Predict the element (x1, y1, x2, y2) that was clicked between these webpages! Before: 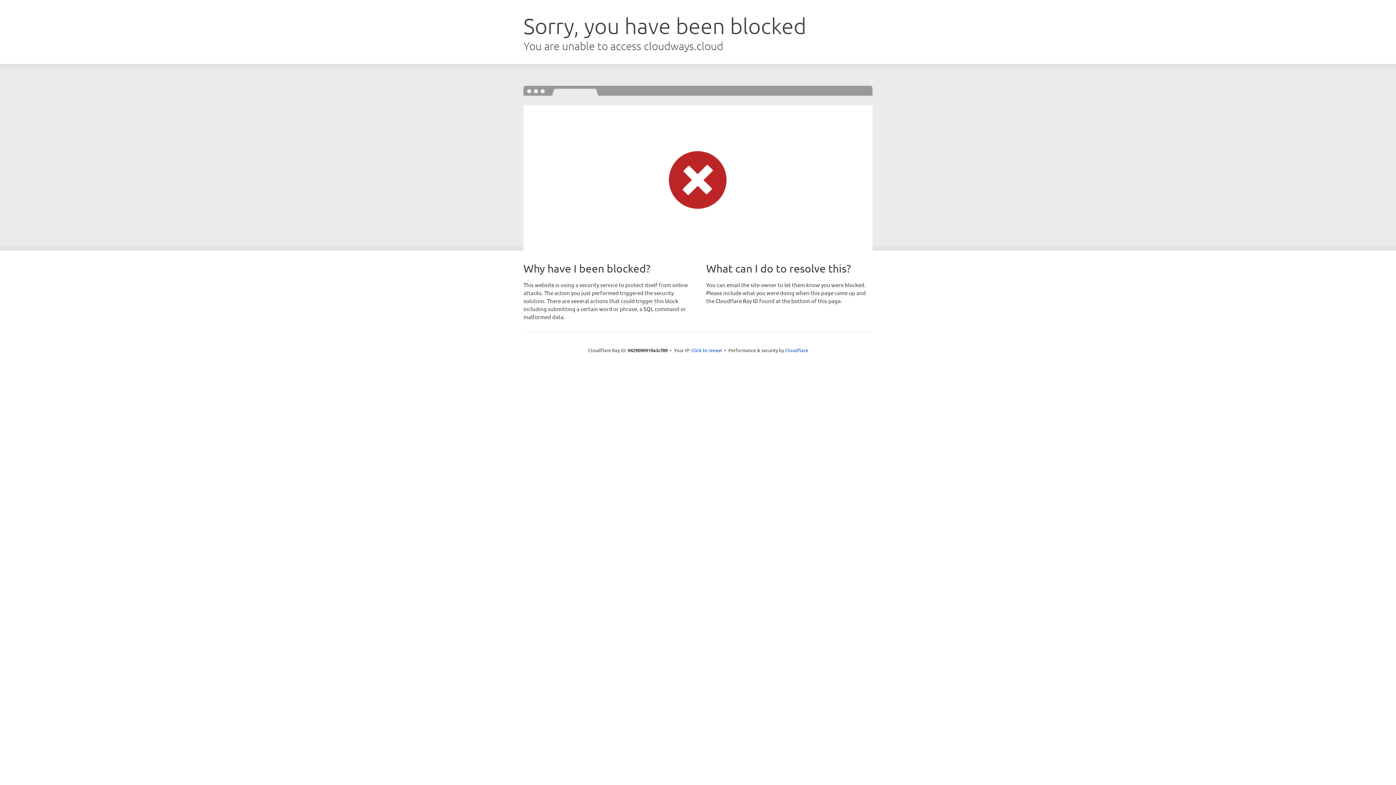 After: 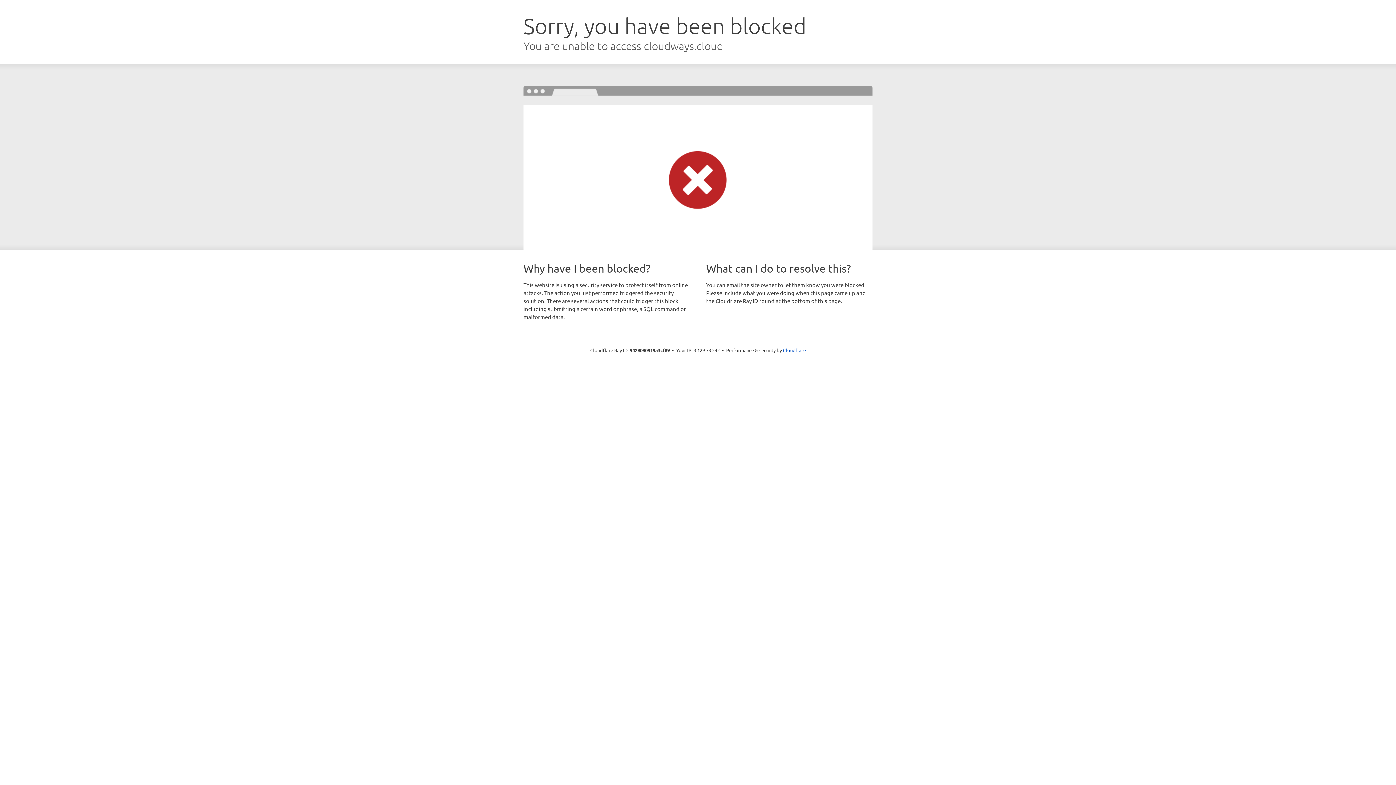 Action: bbox: (691, 346, 722, 353) label: Click to reveal